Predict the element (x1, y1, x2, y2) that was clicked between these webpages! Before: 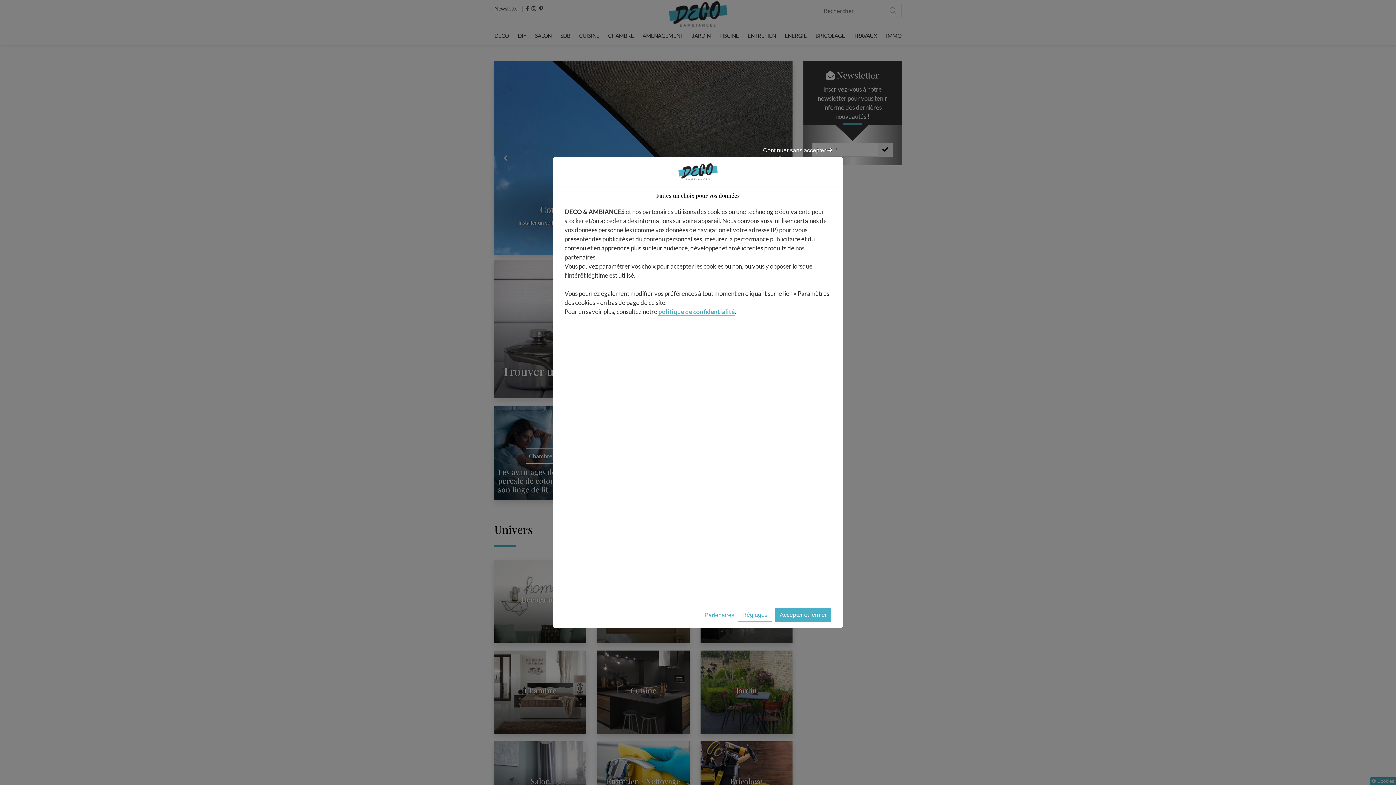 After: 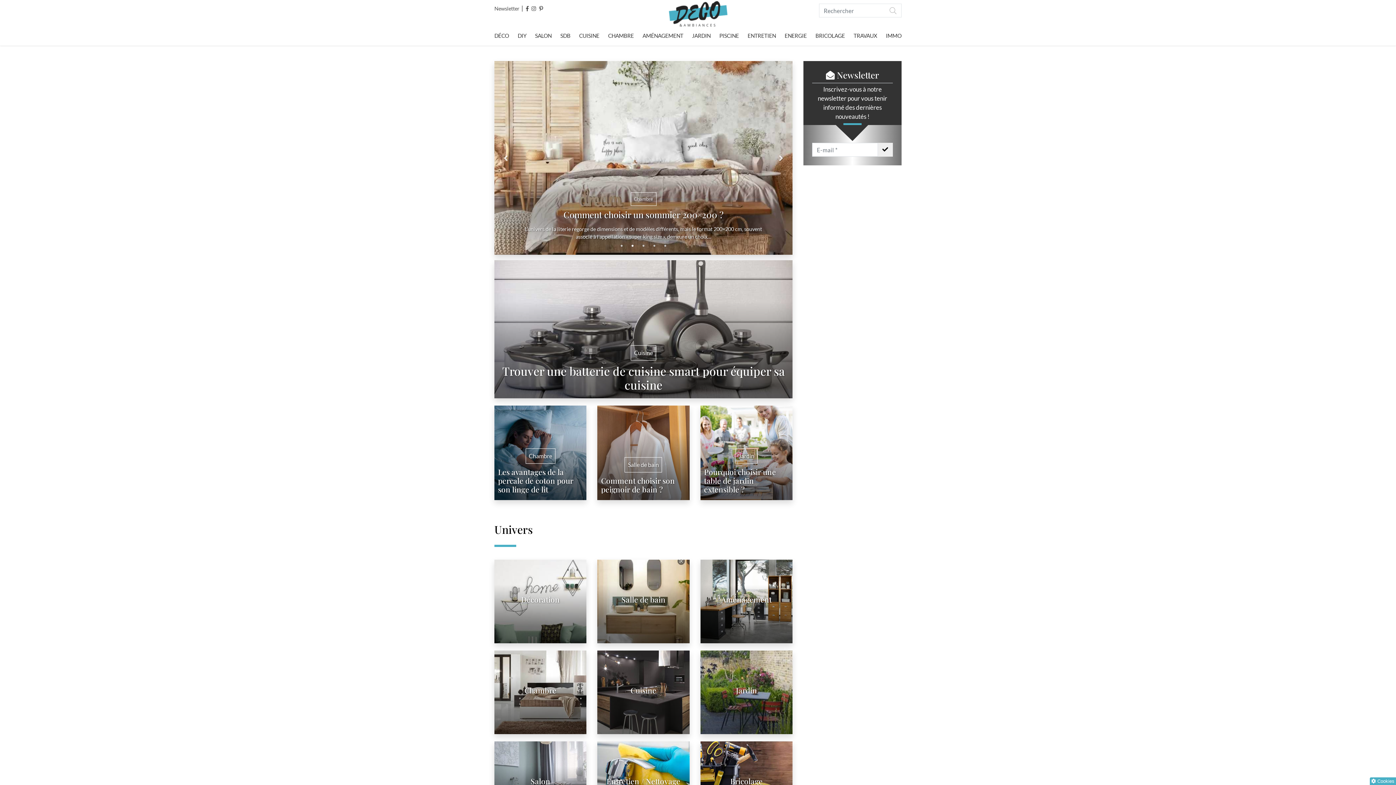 Action: bbox: (762, 143, 833, 157) label: Continuer sans accepter 